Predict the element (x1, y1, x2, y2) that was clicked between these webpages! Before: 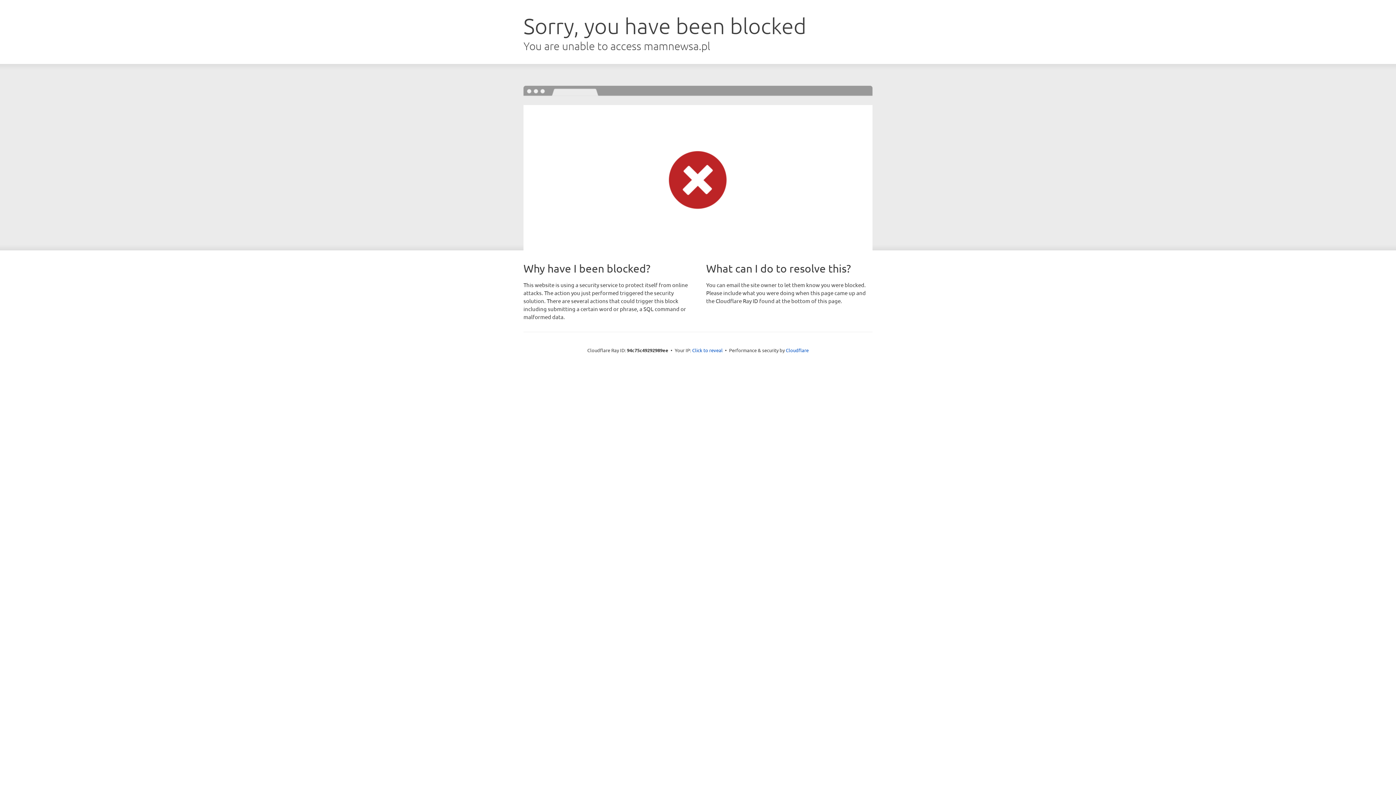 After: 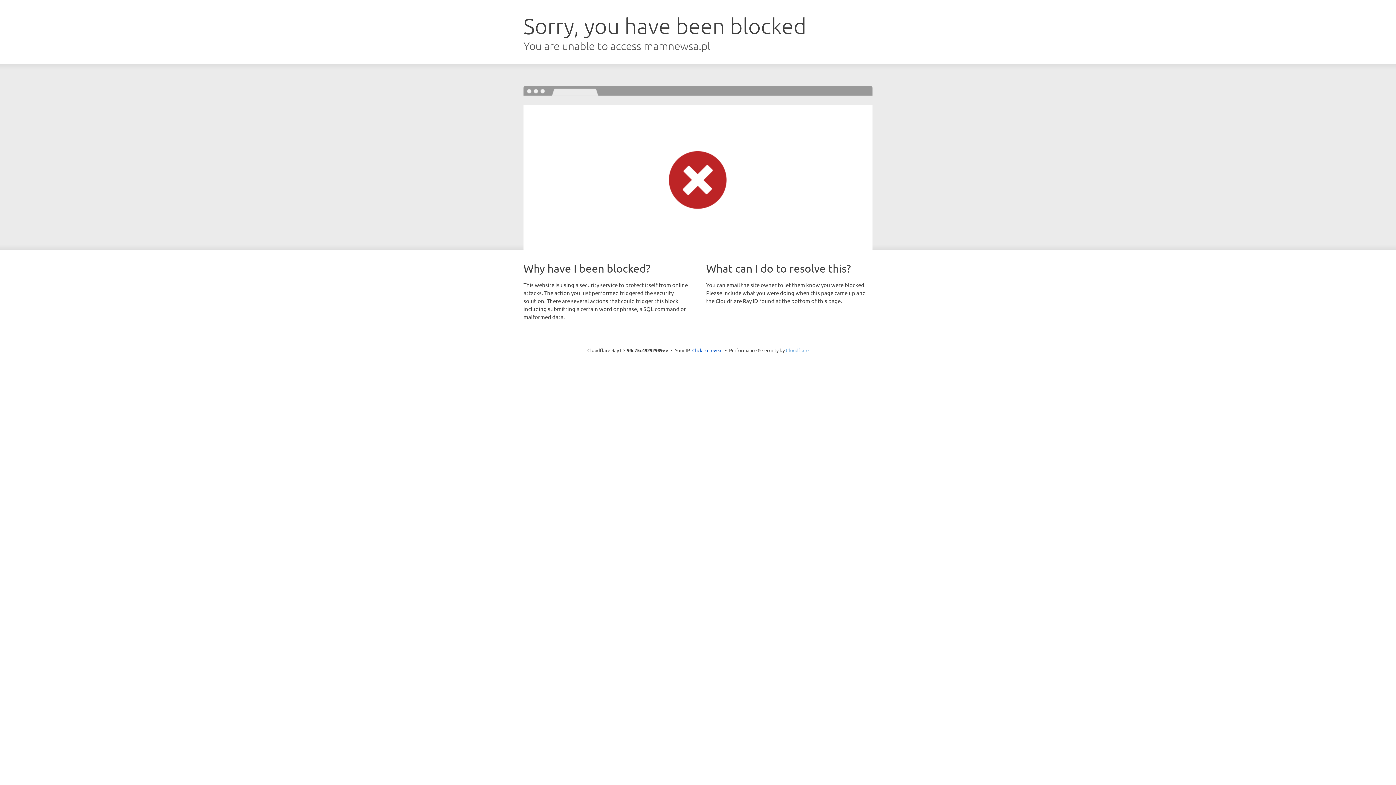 Action: label: Cloudflare bbox: (786, 347, 808, 353)